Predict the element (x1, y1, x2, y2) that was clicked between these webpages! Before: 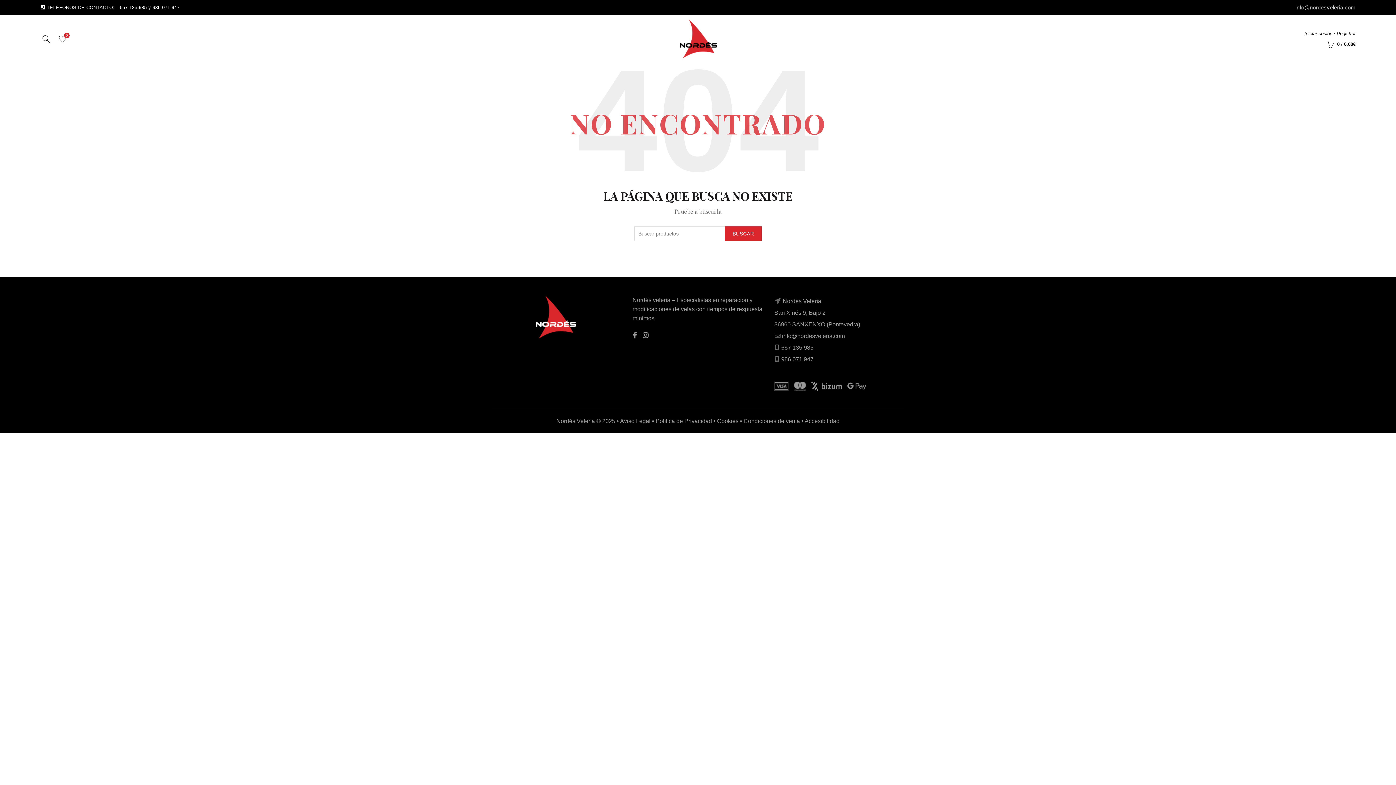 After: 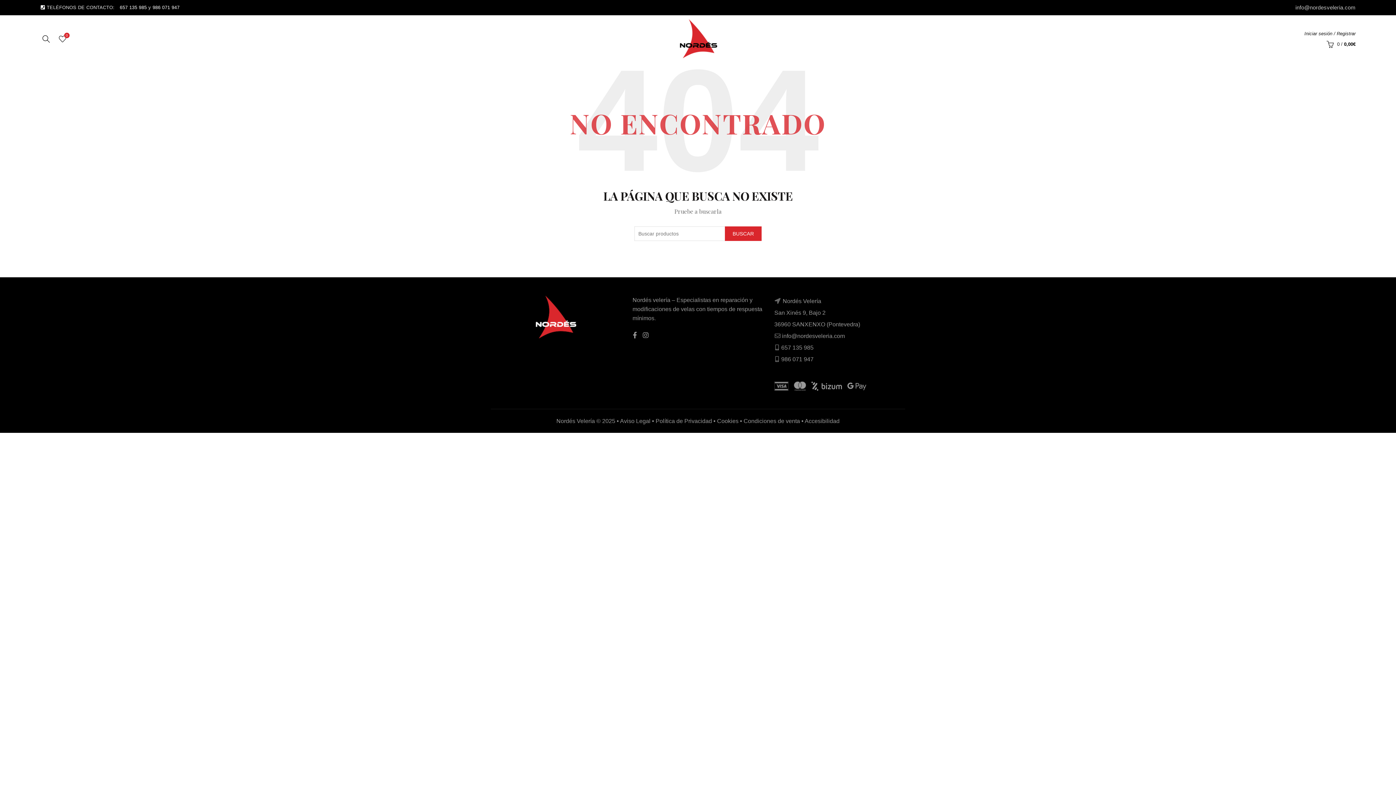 Action: bbox: (40, 33, 52, 44)